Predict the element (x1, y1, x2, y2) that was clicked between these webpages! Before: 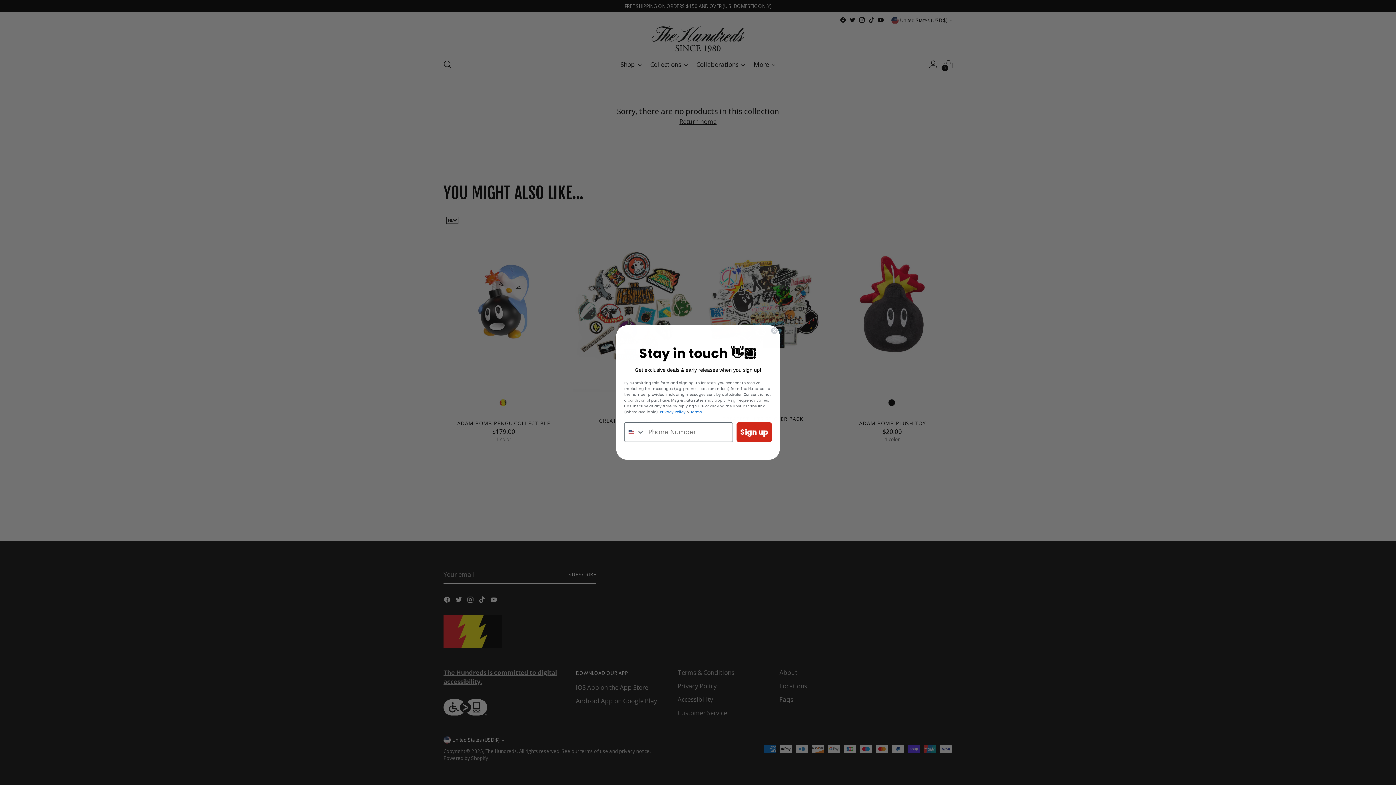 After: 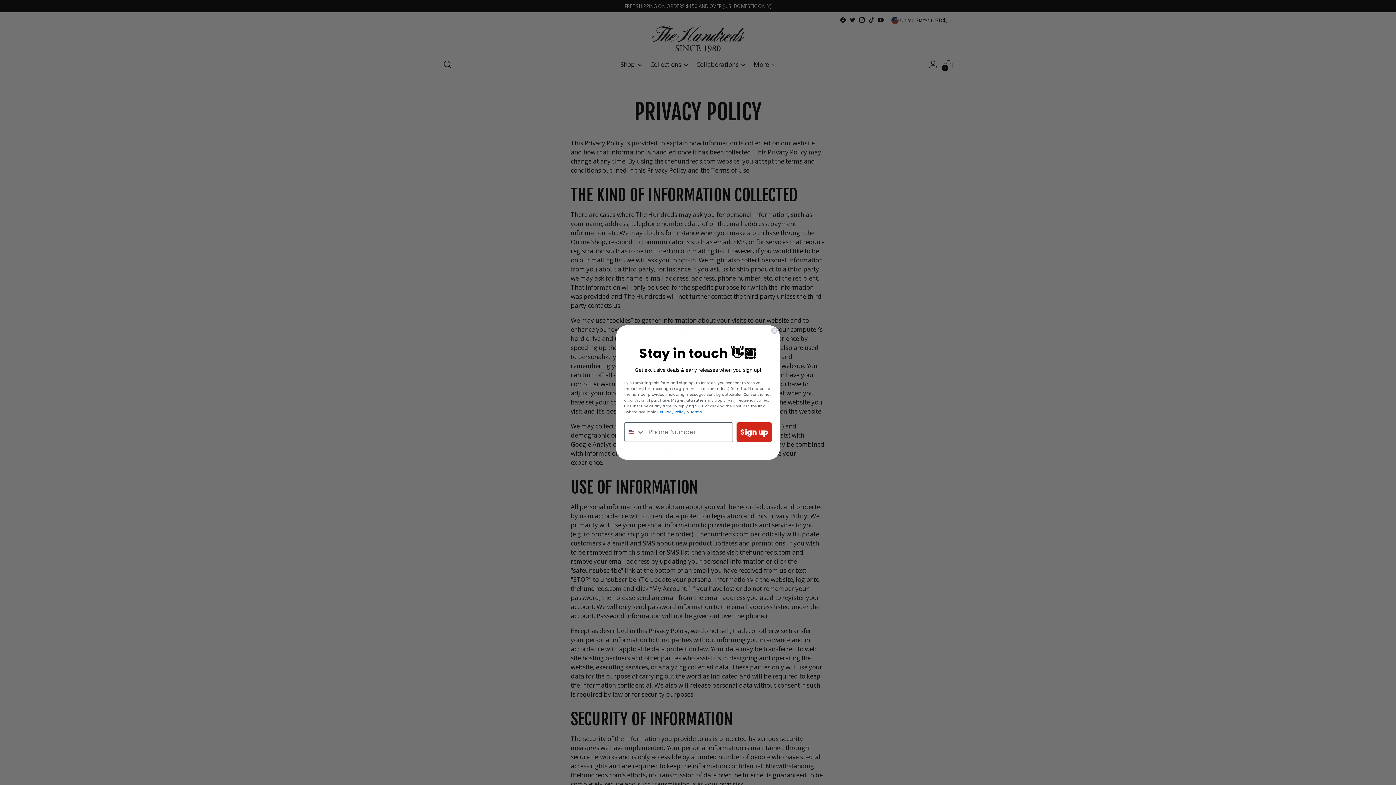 Action: label: Privacy Policy bbox: (660, 420, 685, 425)